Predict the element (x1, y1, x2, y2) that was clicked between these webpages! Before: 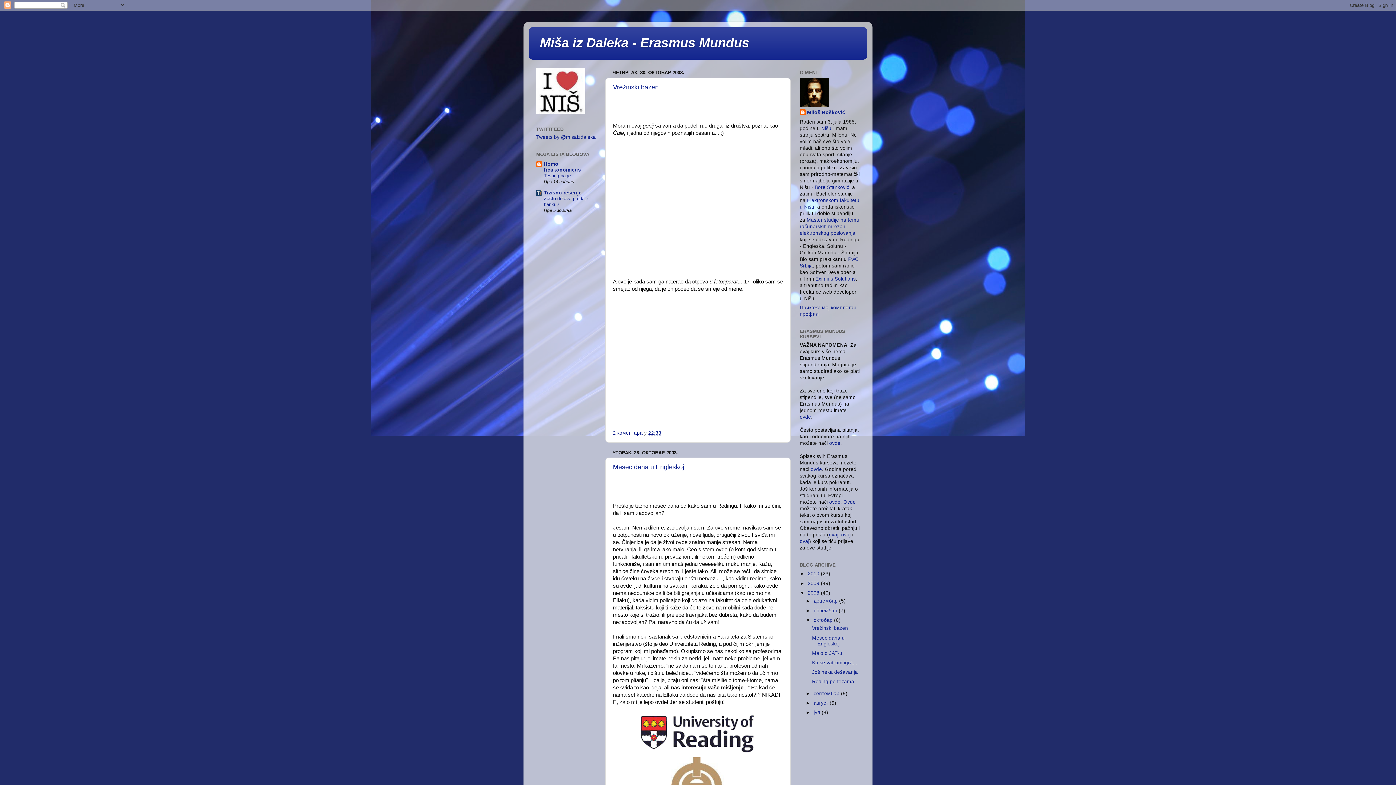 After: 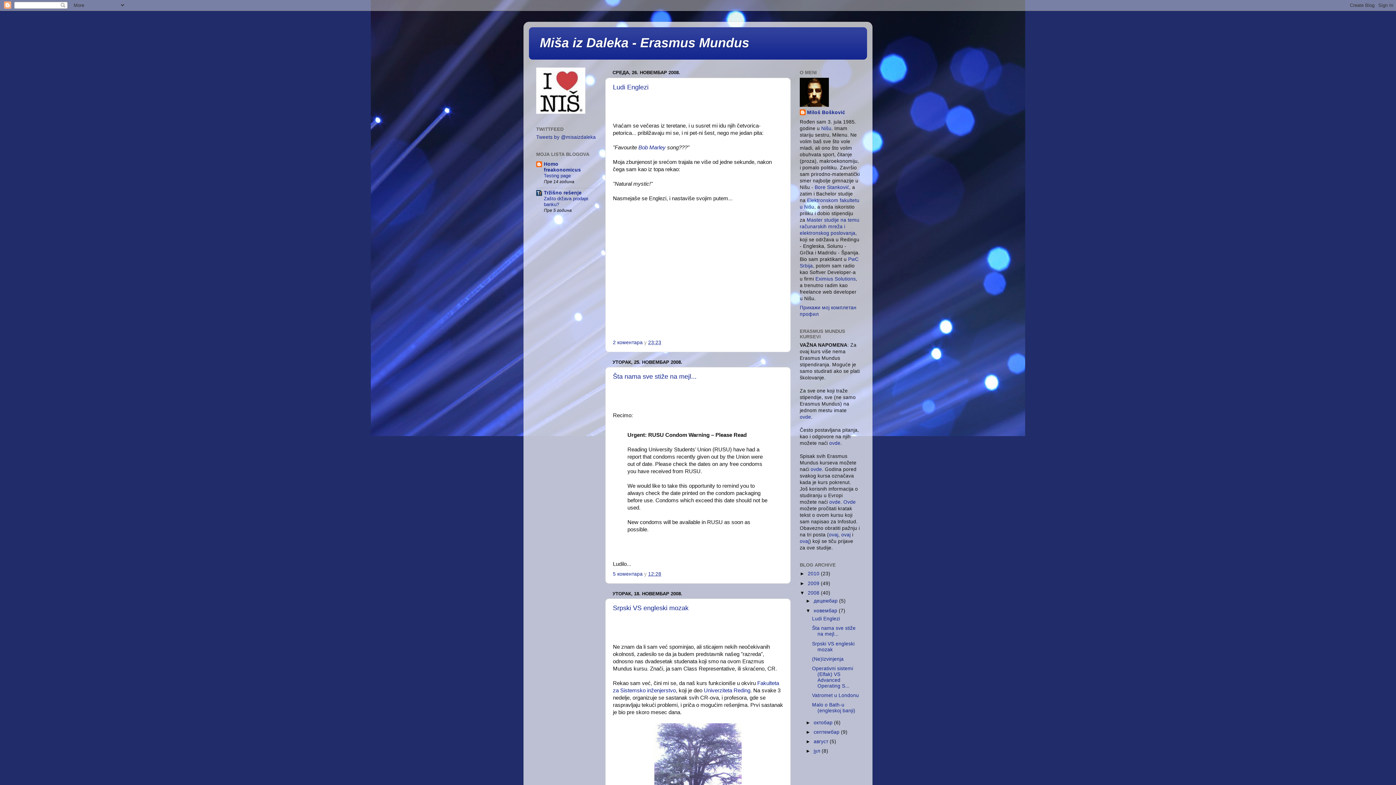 Action: bbox: (813, 608, 838, 613) label: новембар 